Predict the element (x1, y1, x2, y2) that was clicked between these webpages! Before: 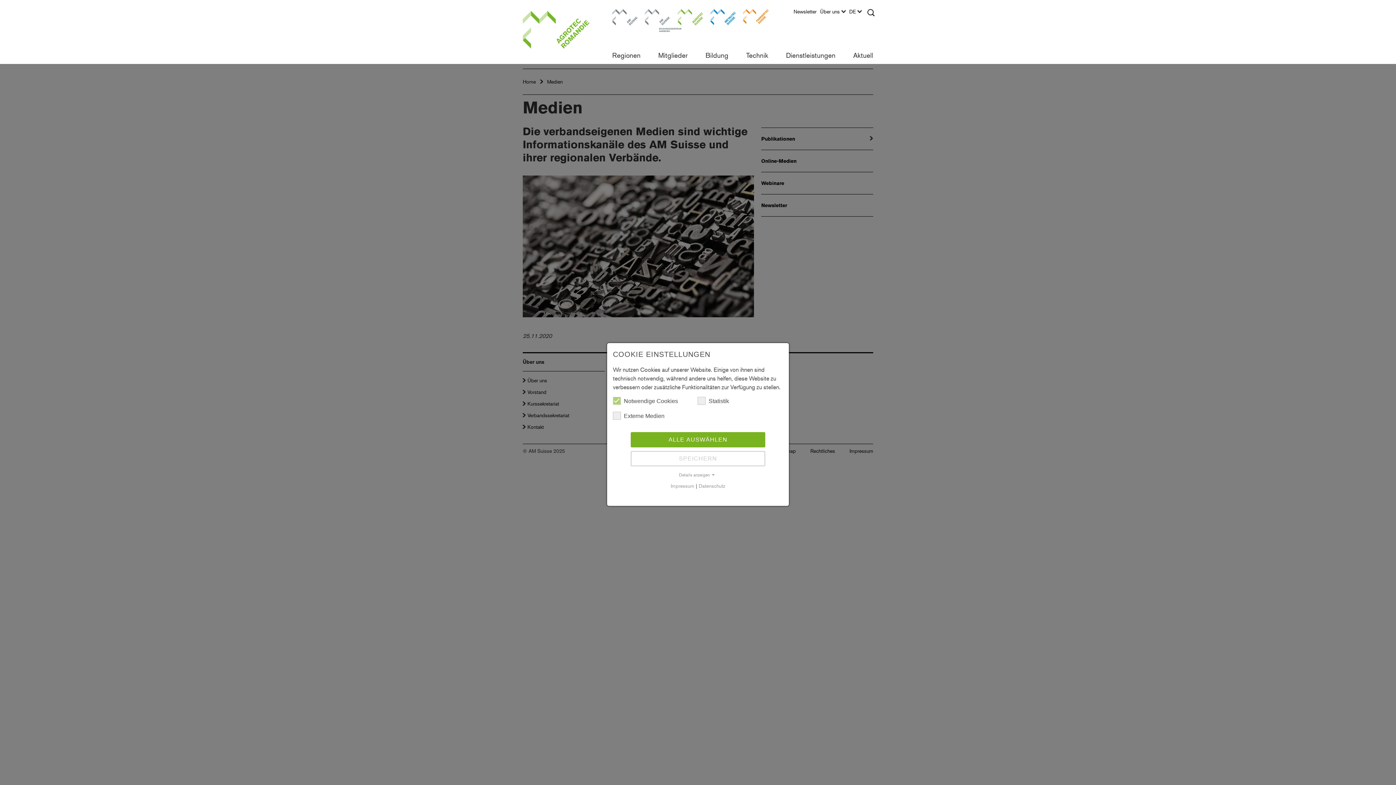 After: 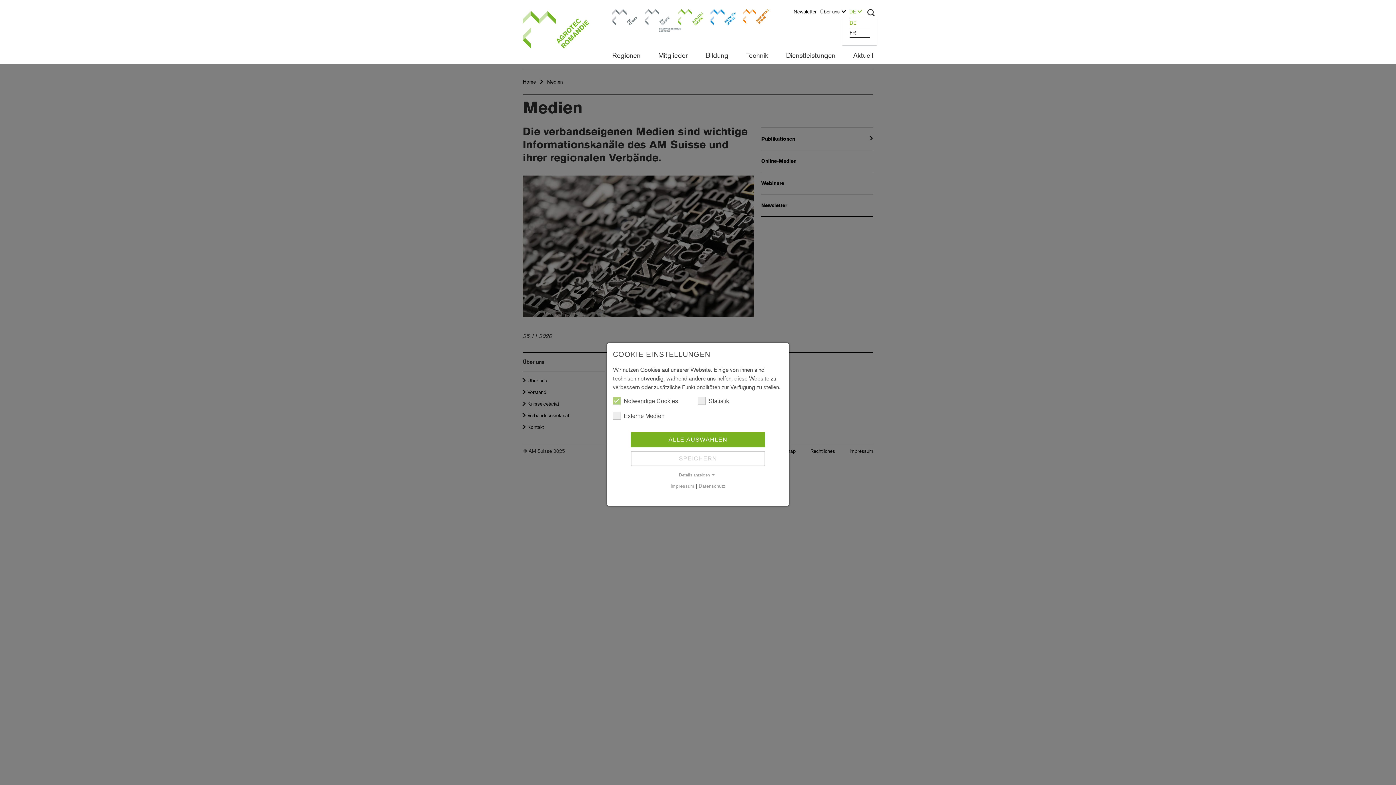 Action: bbox: (849, 8, 865, 18) label: DE